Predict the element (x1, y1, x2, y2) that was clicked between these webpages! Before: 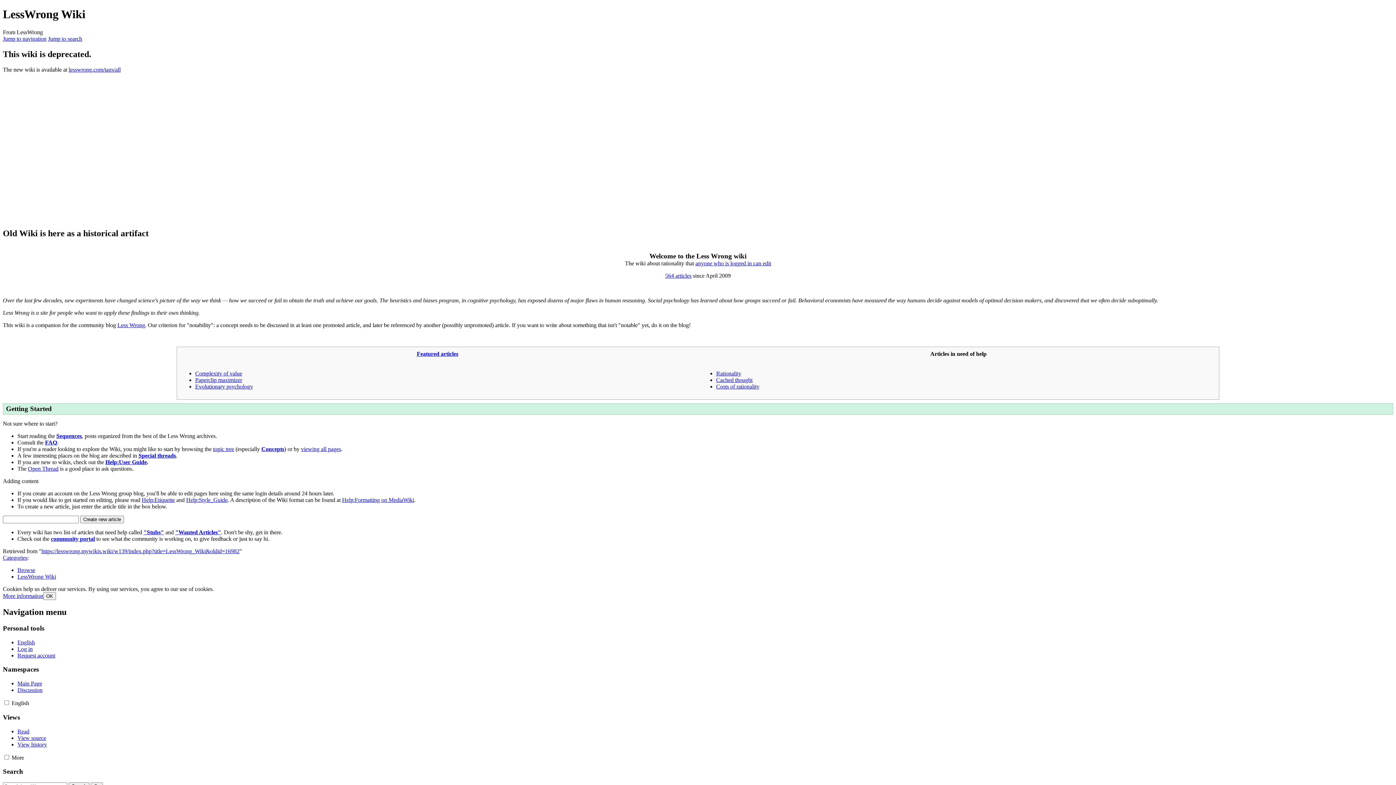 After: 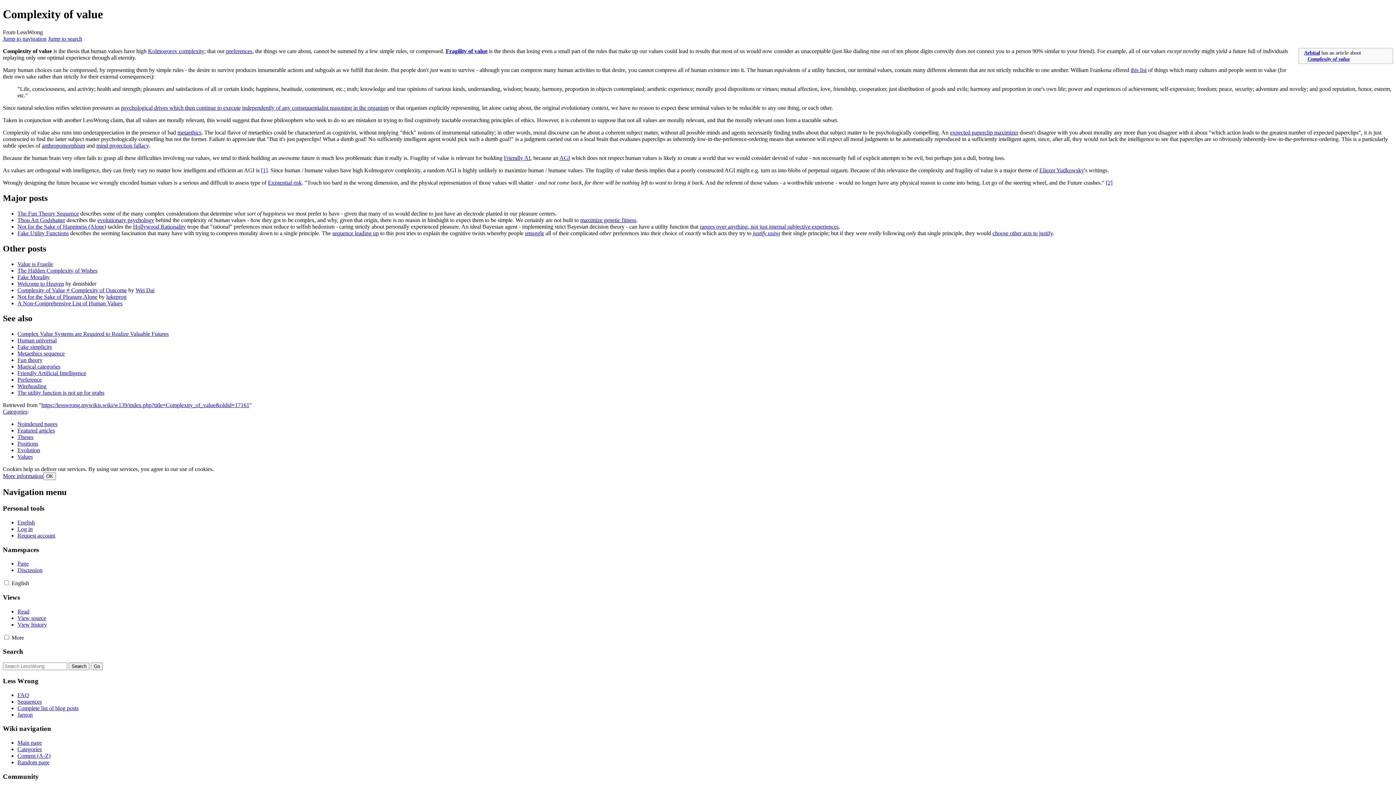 Action: label: Complexity of value bbox: (195, 370, 242, 376)